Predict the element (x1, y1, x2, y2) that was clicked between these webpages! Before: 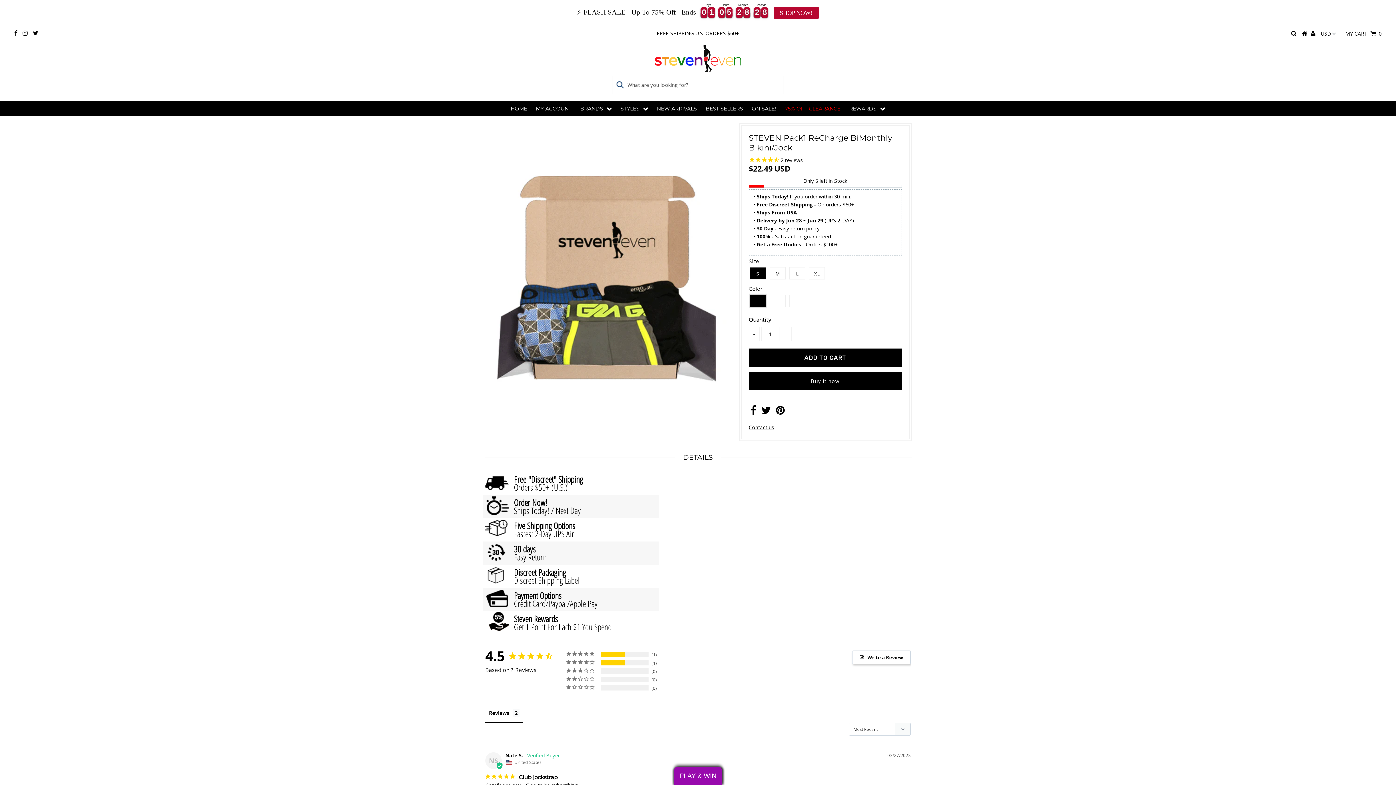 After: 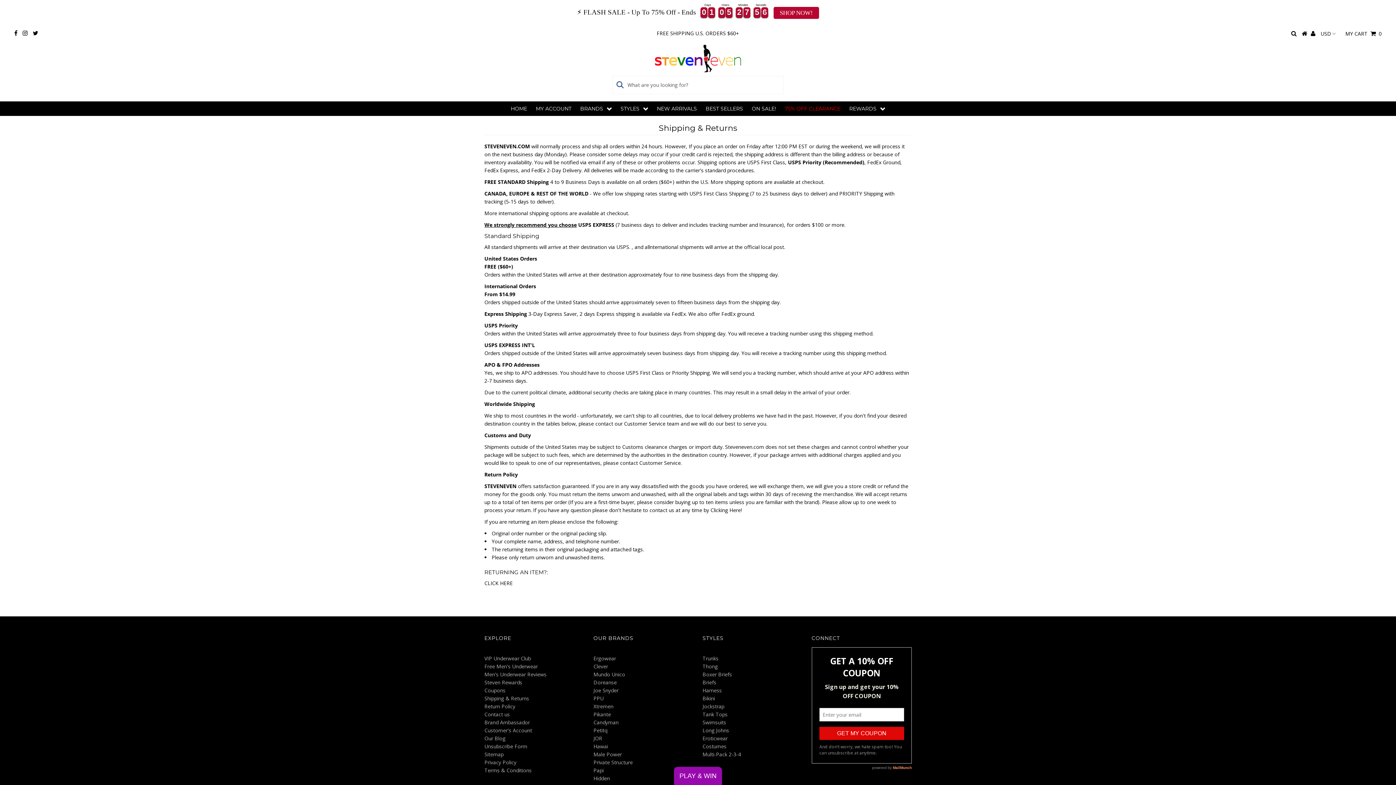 Action: label: Fastest 2-Day UPS Air bbox: (514, 528, 574, 540)